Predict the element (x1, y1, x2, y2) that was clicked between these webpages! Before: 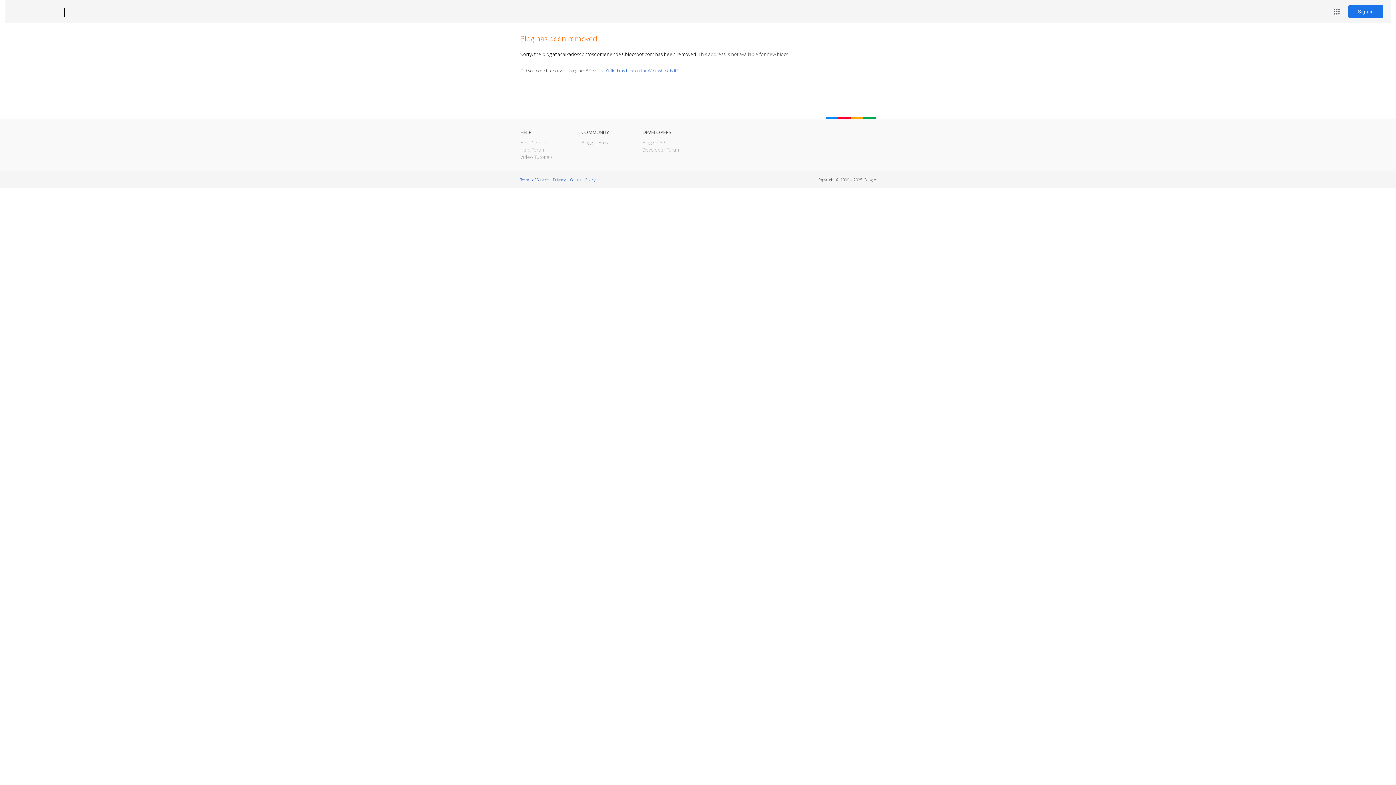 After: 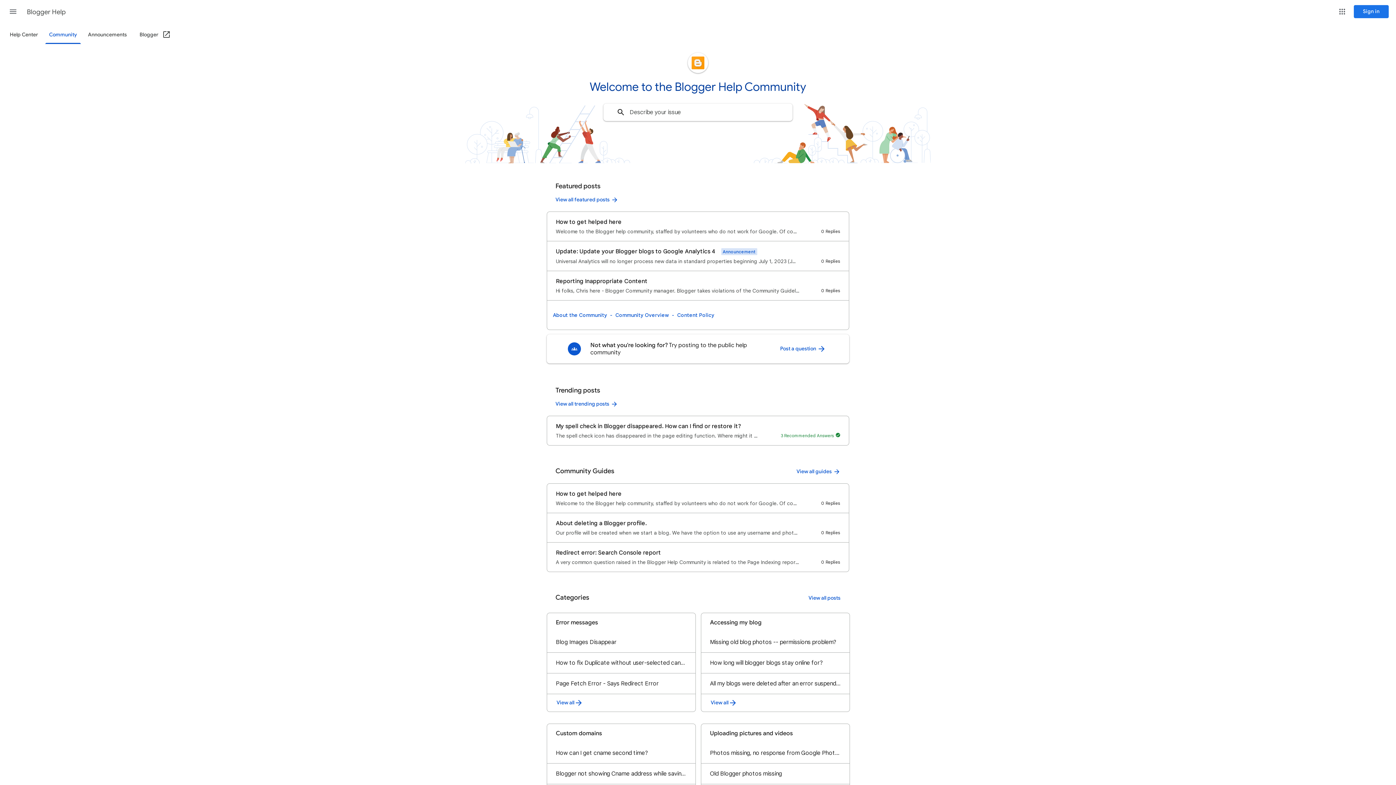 Action: label: Help Forum bbox: (520, 146, 545, 153)